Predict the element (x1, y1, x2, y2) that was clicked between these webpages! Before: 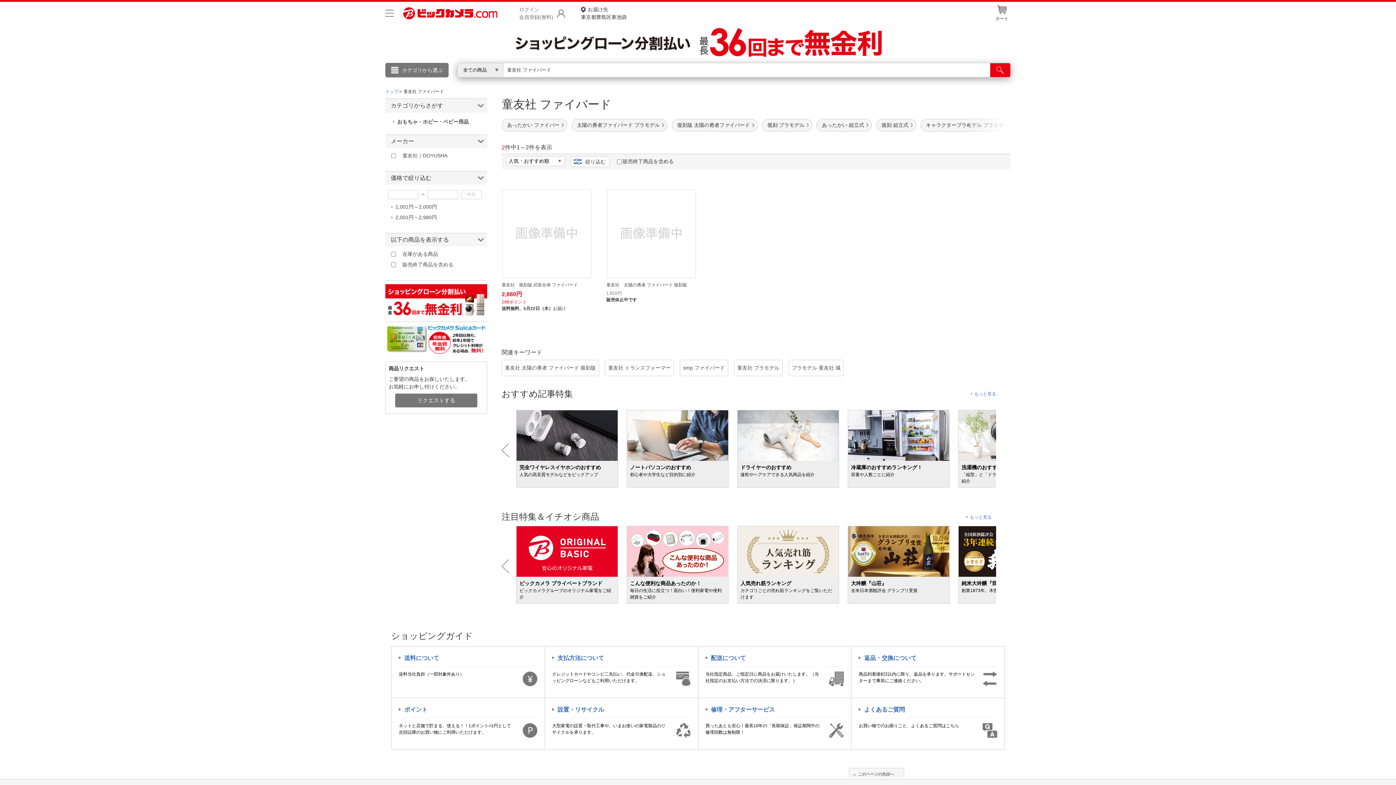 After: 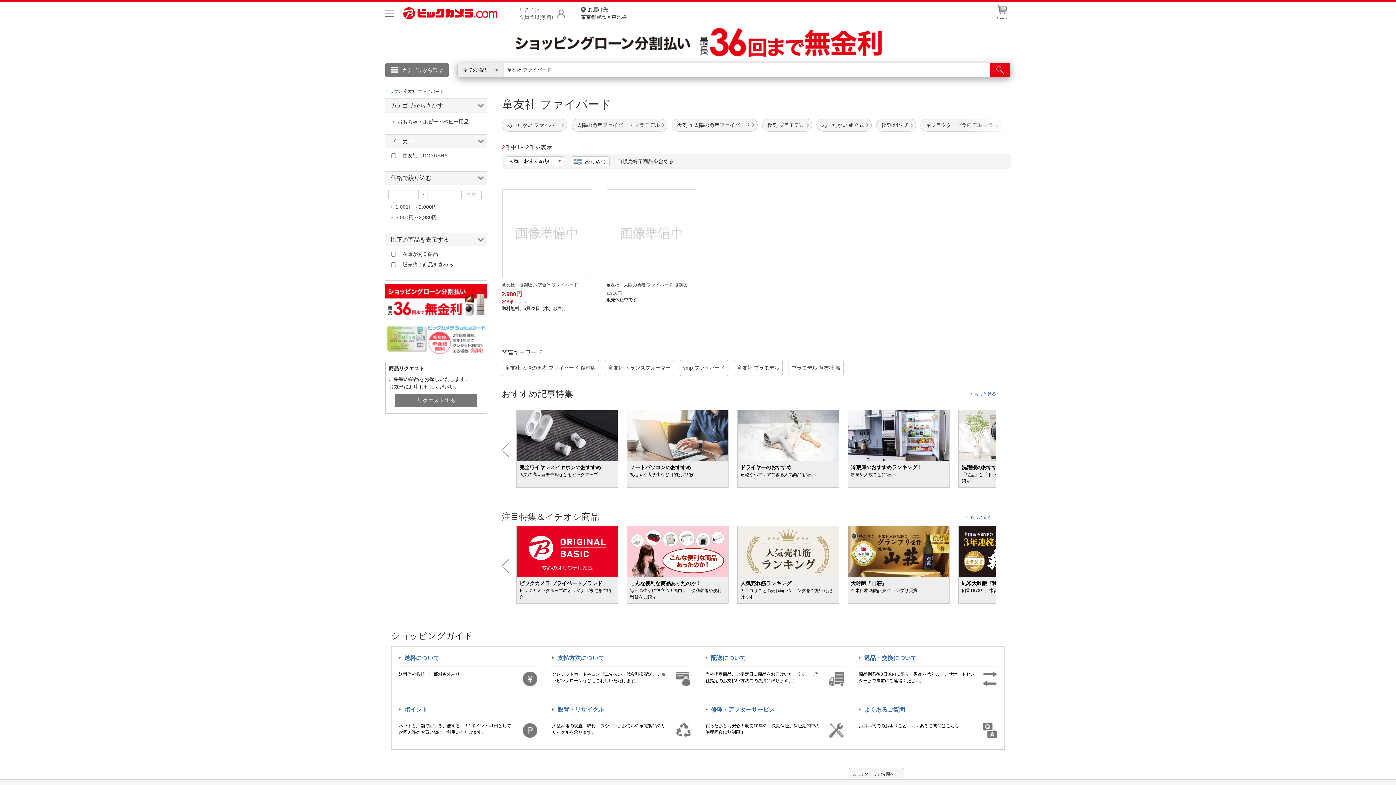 Action: bbox: (385, 349, 487, 354)